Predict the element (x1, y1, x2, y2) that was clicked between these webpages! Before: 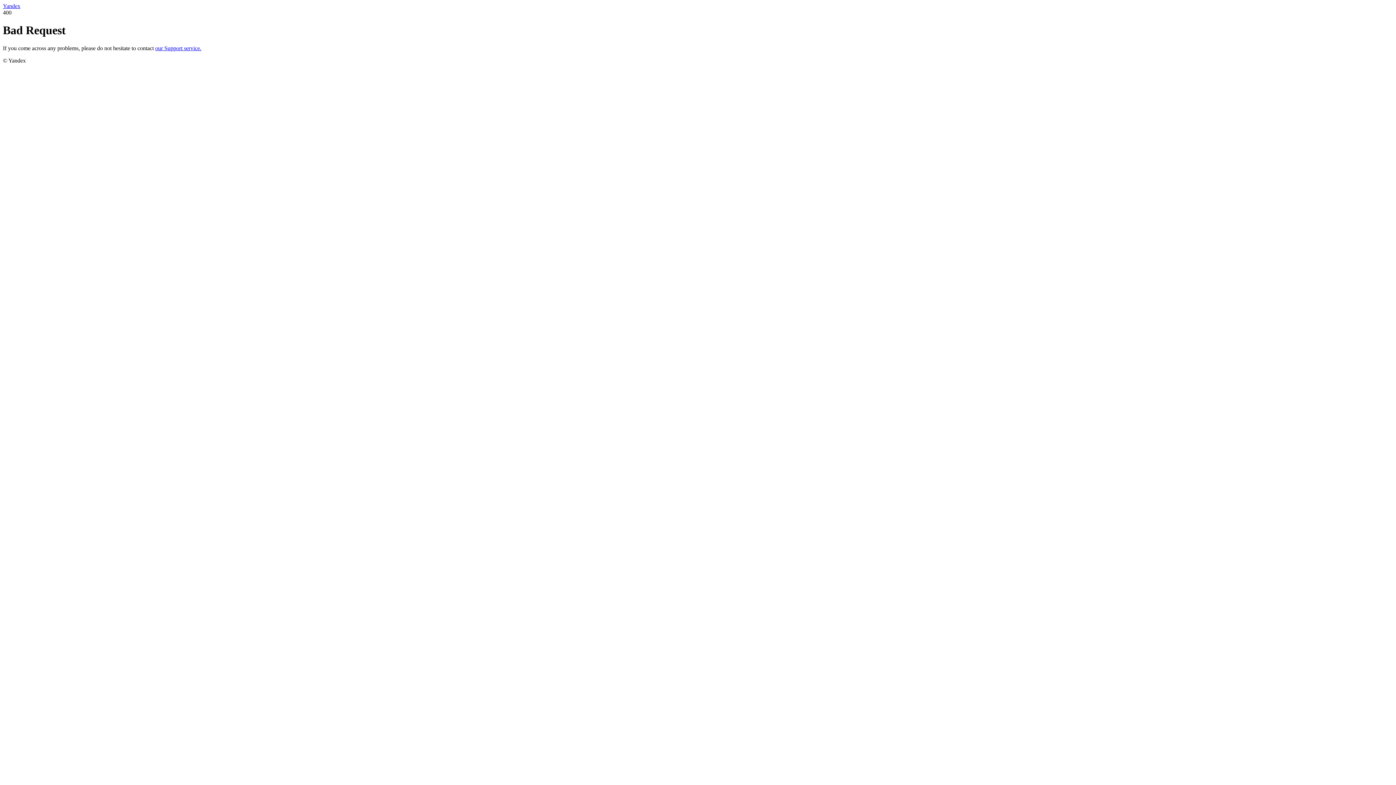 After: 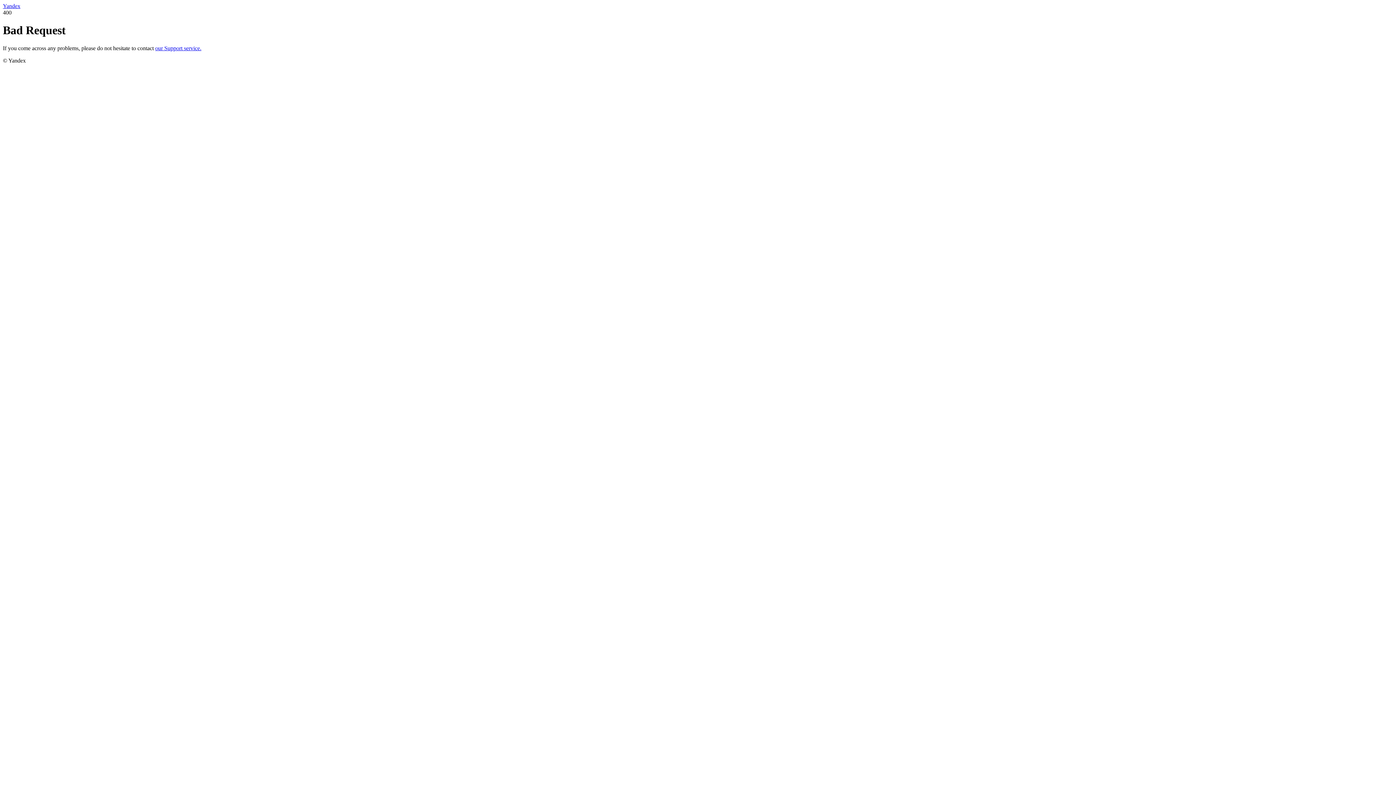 Action: label: Yandex bbox: (2, 2, 20, 9)